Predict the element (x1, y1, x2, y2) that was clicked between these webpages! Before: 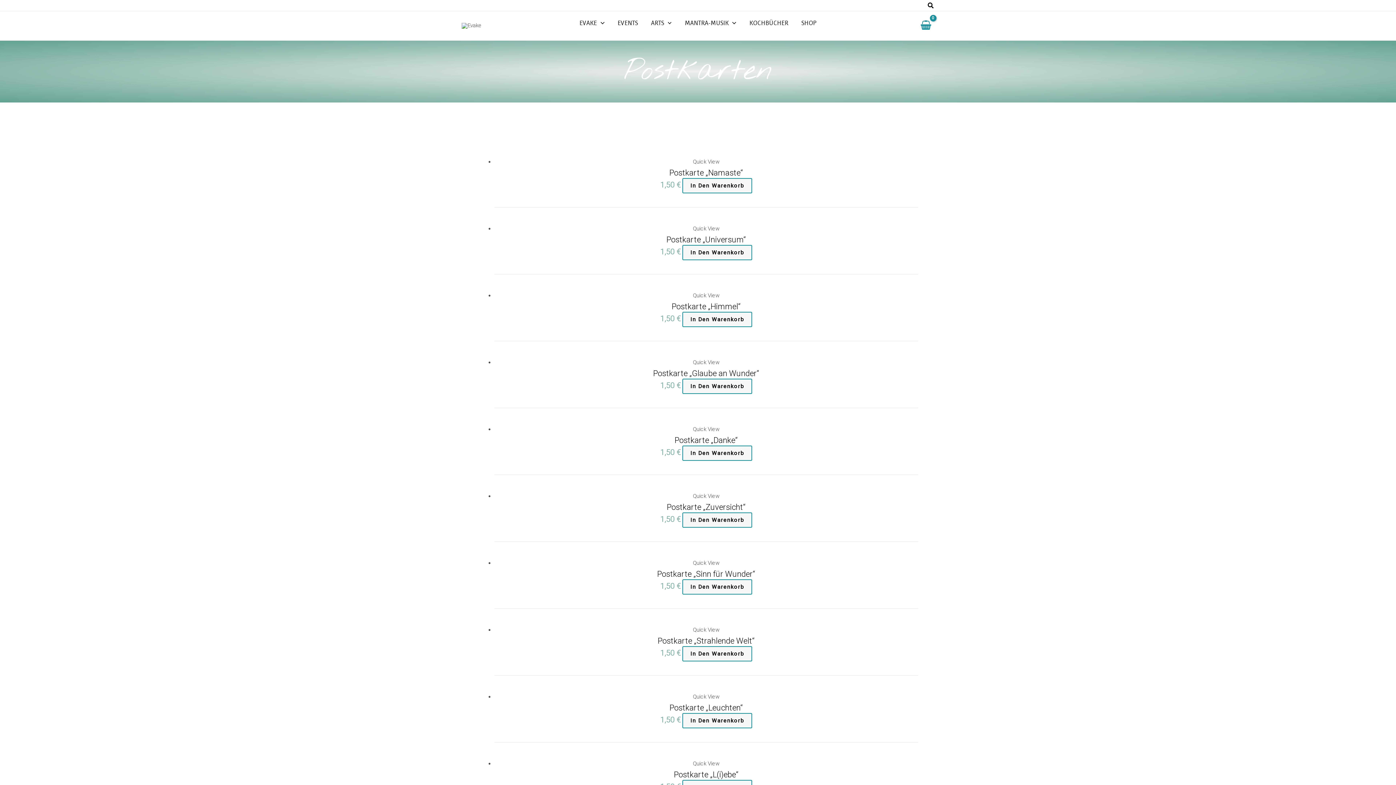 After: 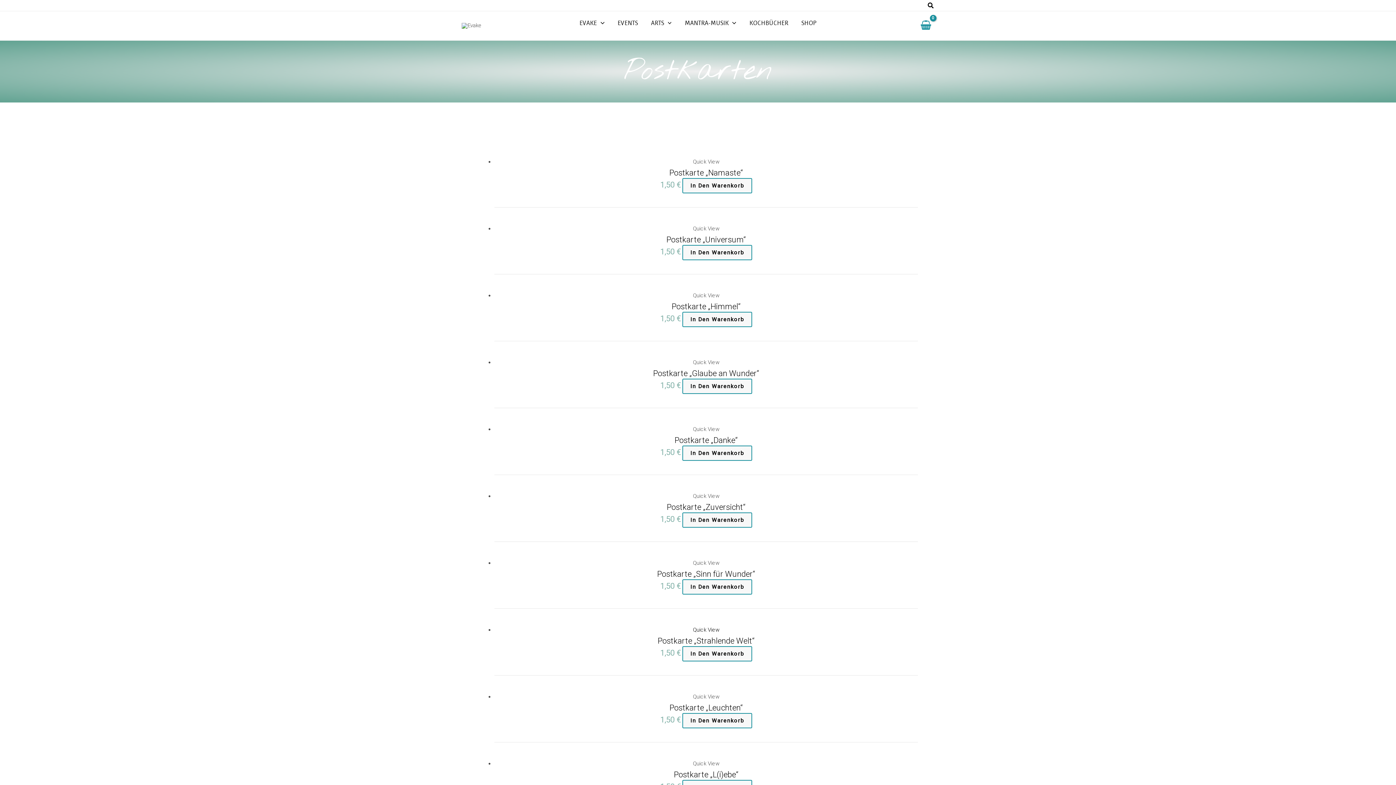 Action: bbox: (693, 626, 719, 633) label: Quick View